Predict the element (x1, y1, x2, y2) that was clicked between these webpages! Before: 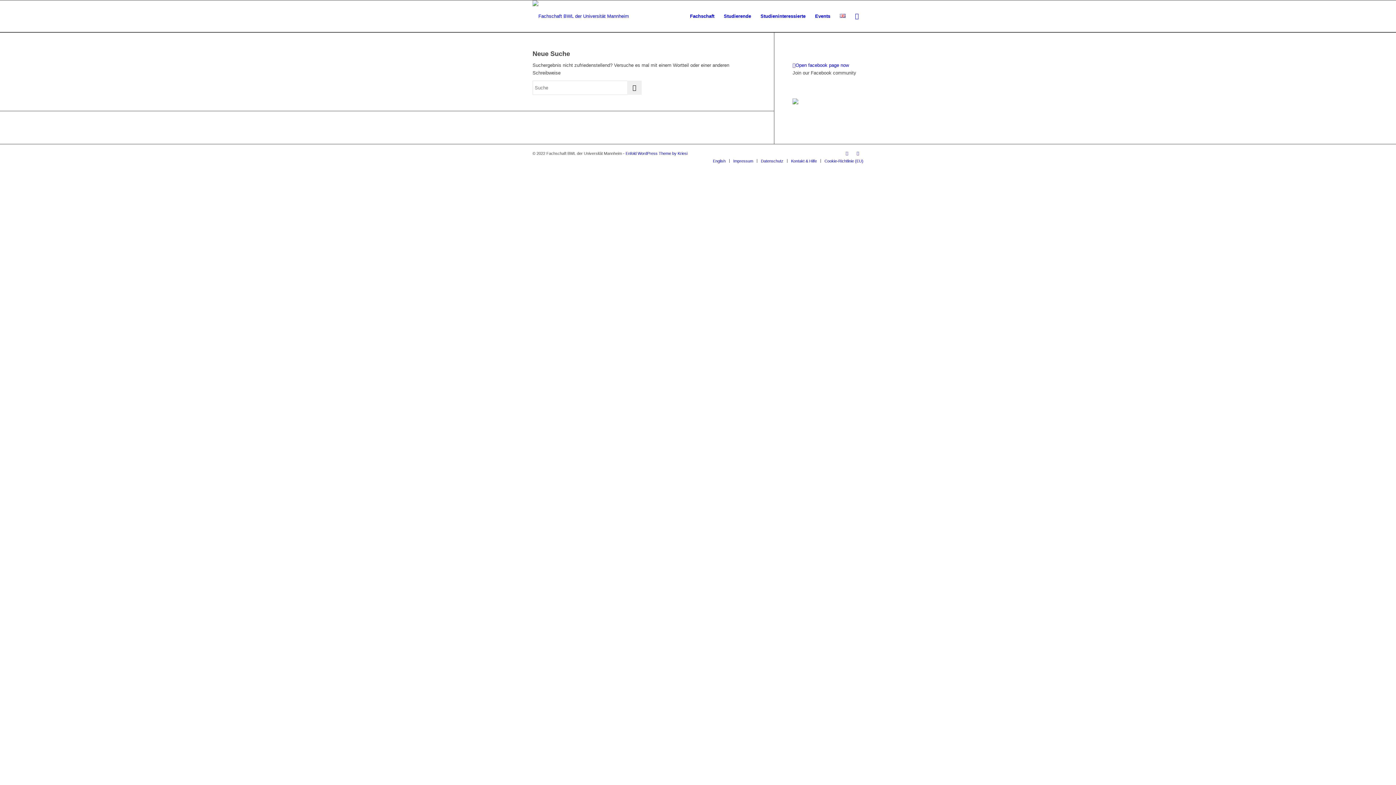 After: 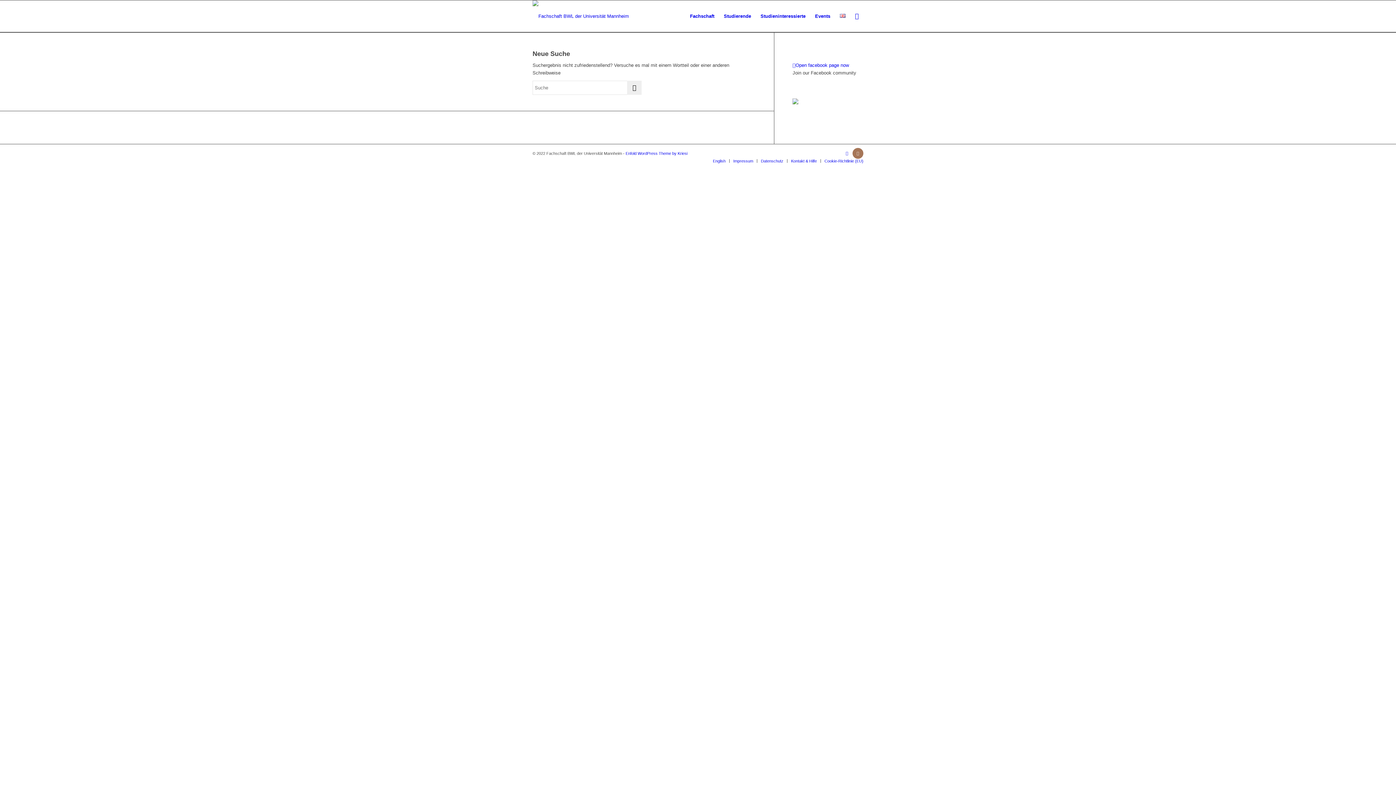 Action: bbox: (852, 148, 863, 158)